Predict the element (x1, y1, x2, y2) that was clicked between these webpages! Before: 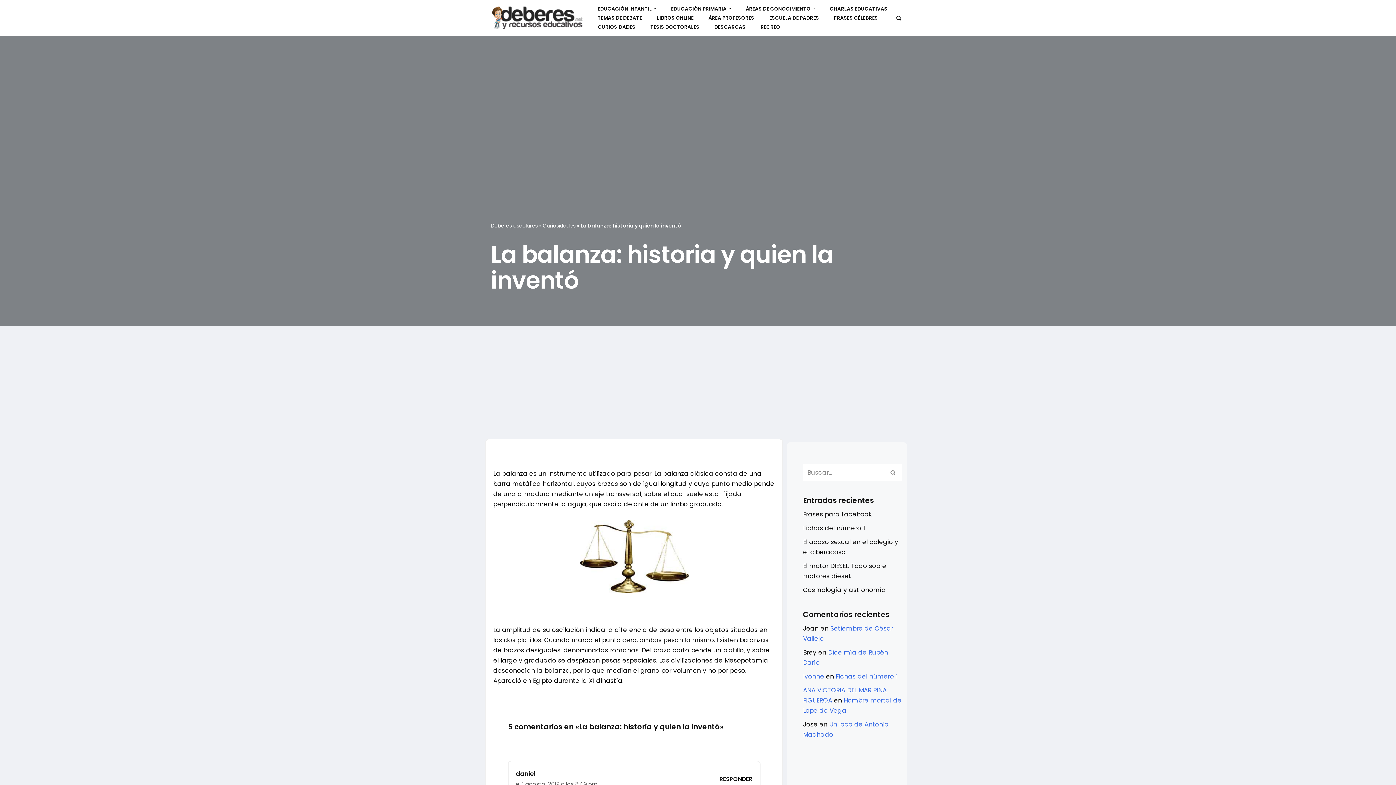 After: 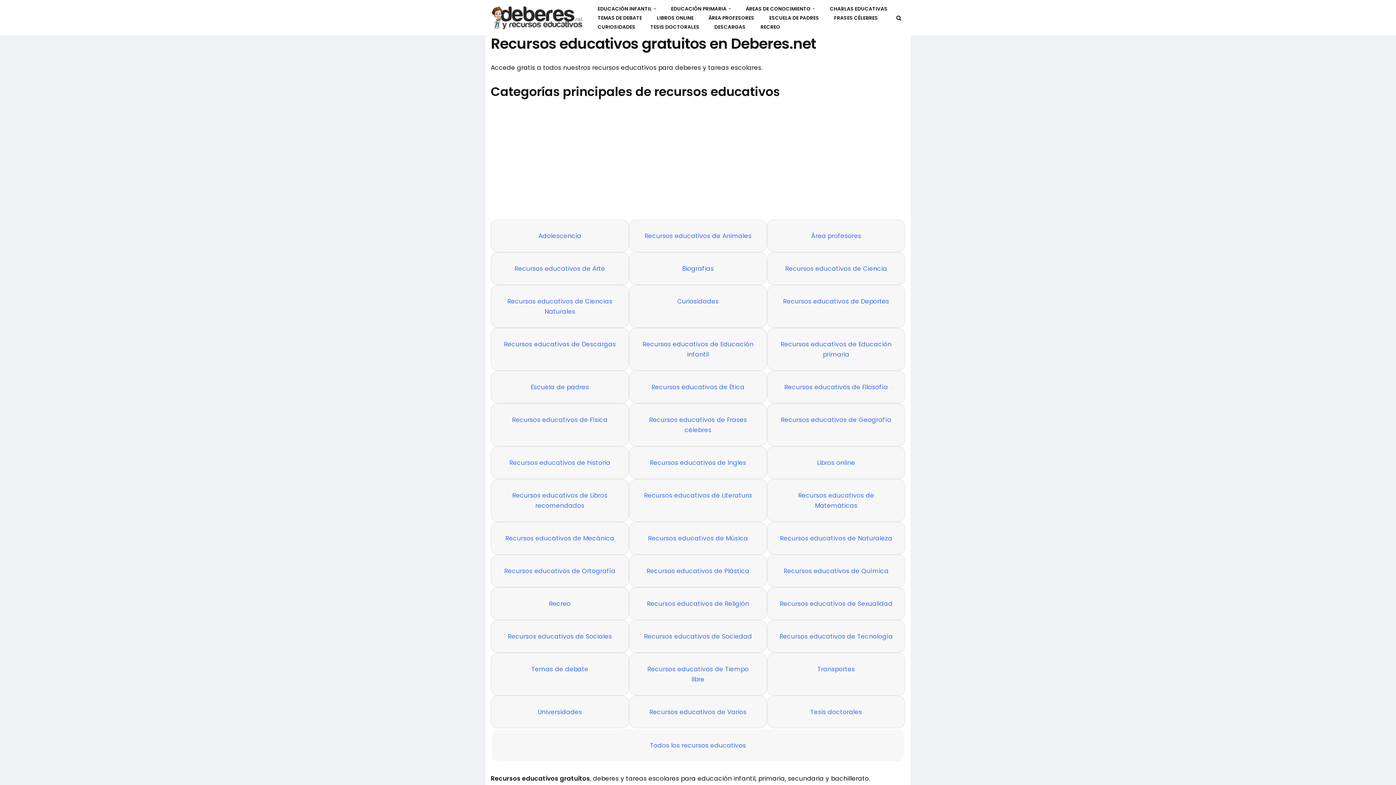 Action: bbox: (490, 222, 537, 229) label: Deberes escolares